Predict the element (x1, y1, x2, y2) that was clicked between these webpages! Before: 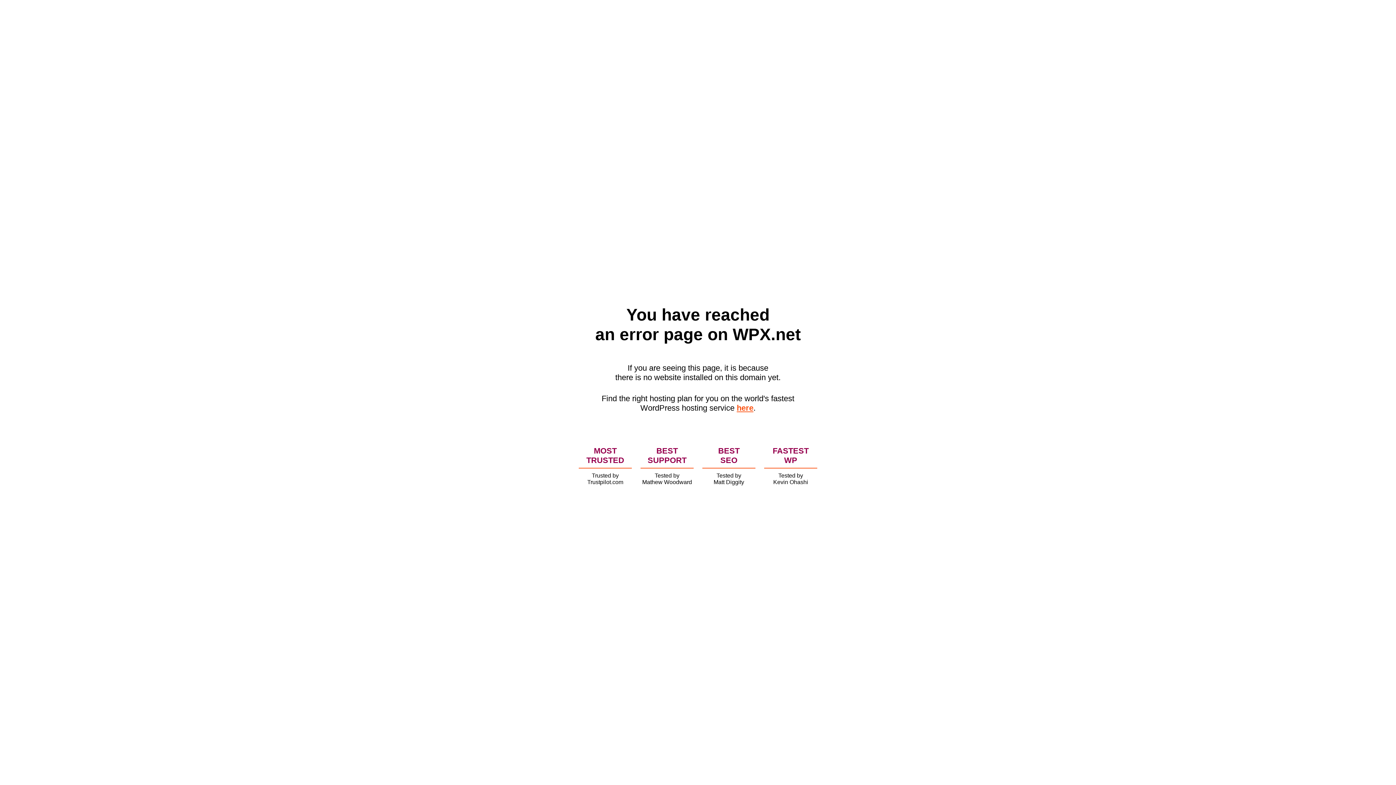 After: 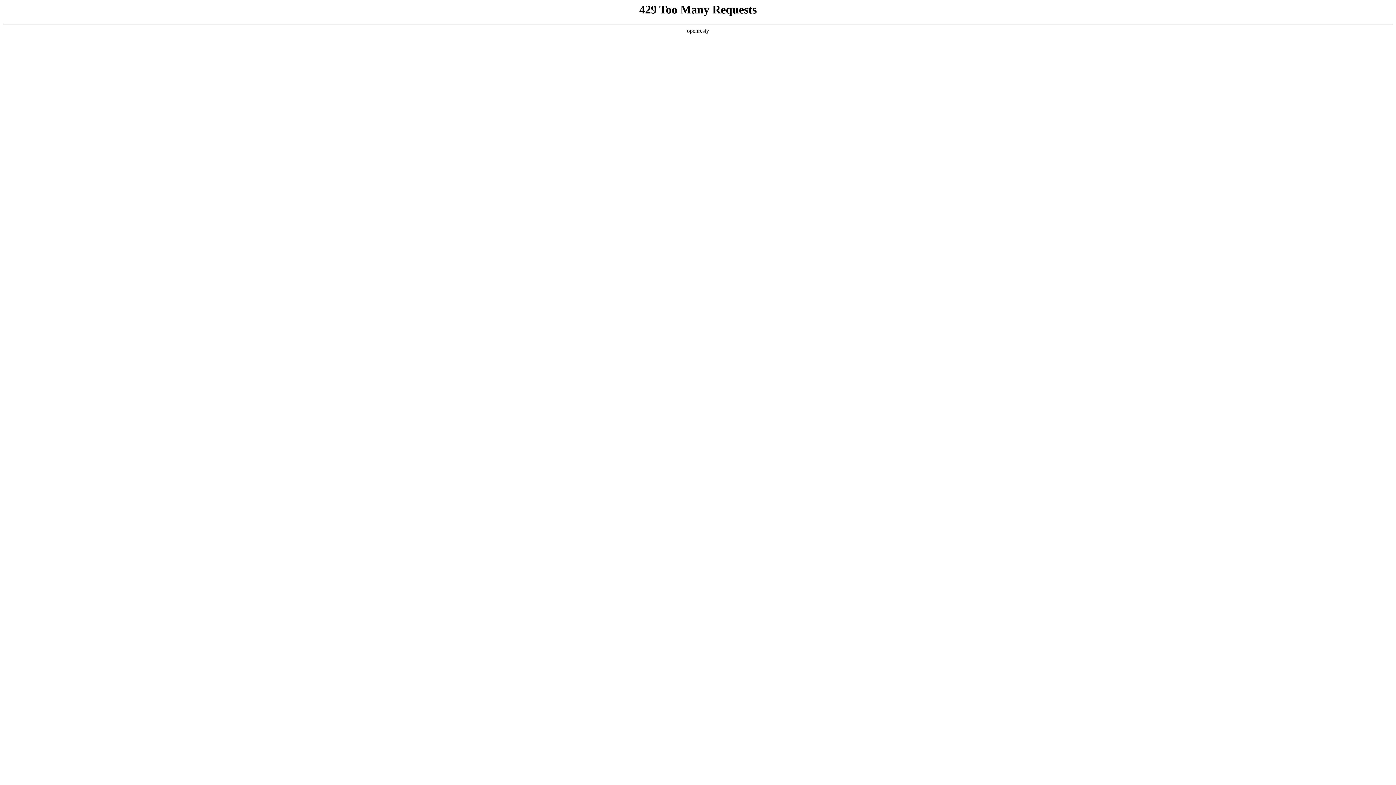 Action: label: here bbox: (736, 403, 753, 412)